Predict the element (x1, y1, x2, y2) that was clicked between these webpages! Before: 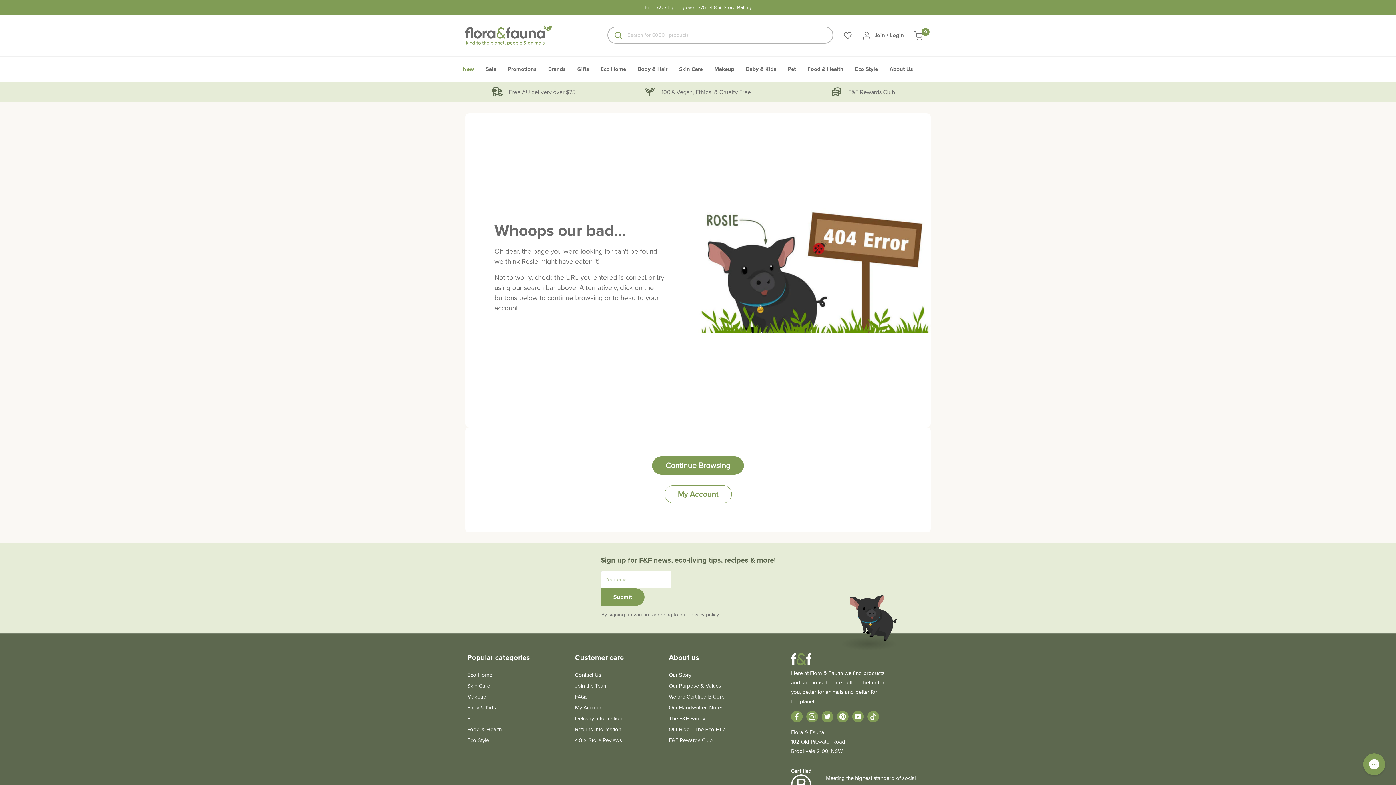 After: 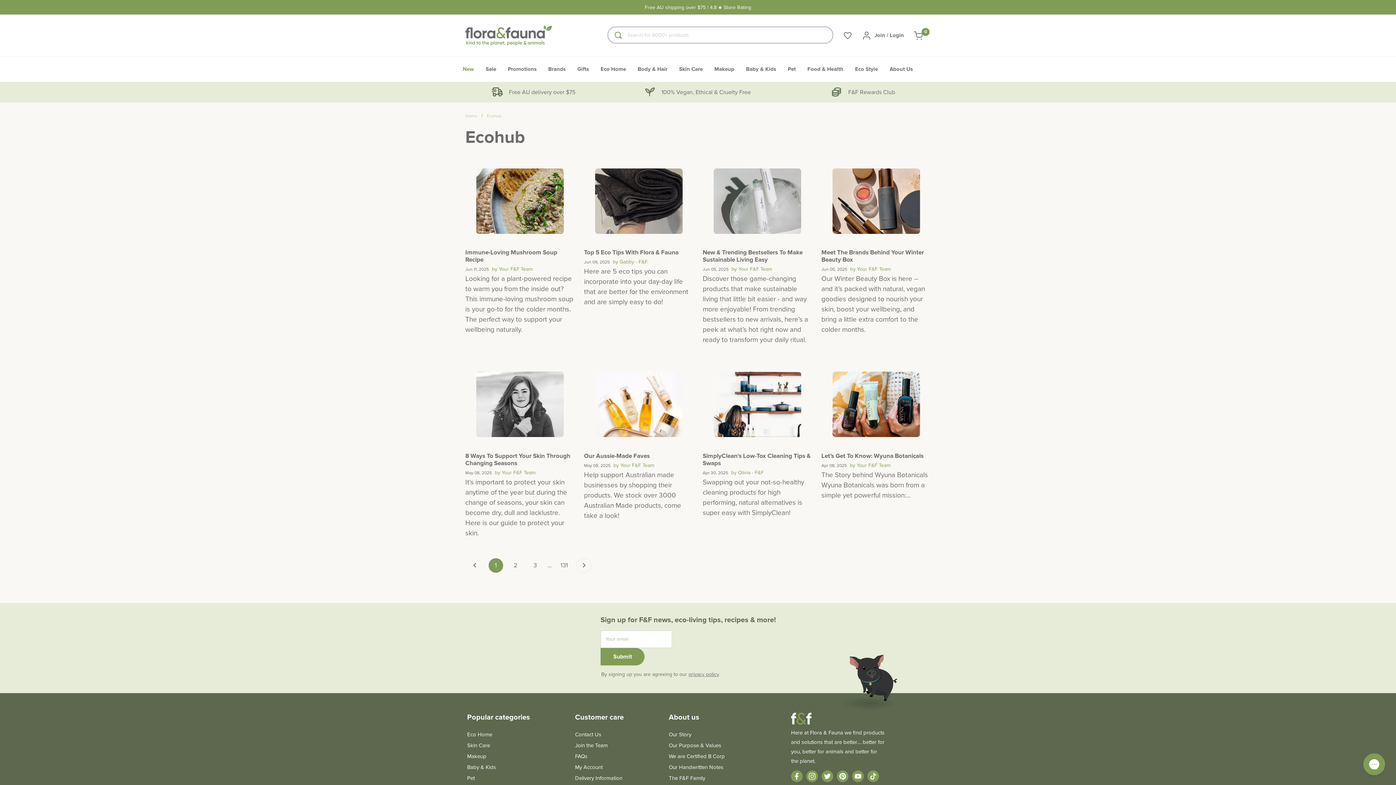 Action: label: Our Blog - The Eco Hub bbox: (669, 726, 726, 734)